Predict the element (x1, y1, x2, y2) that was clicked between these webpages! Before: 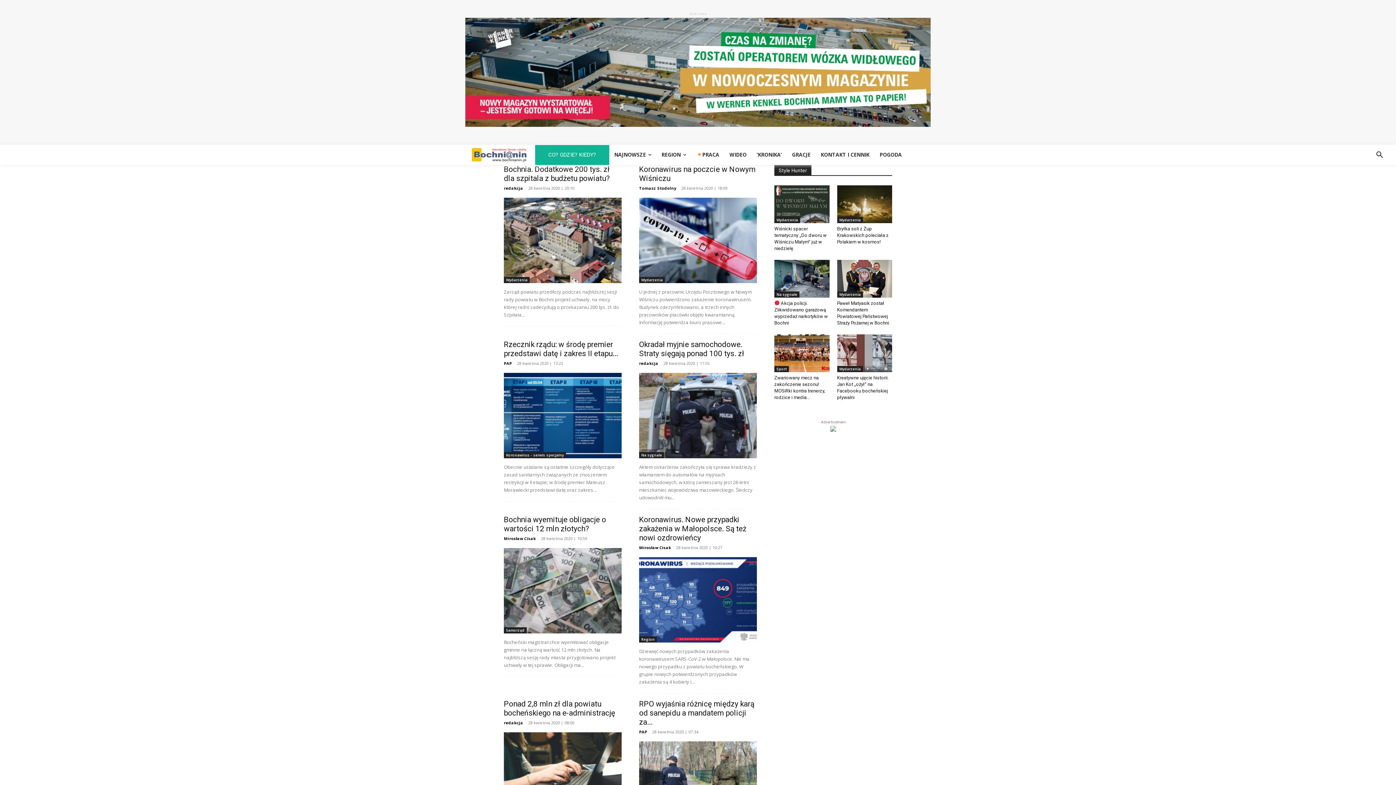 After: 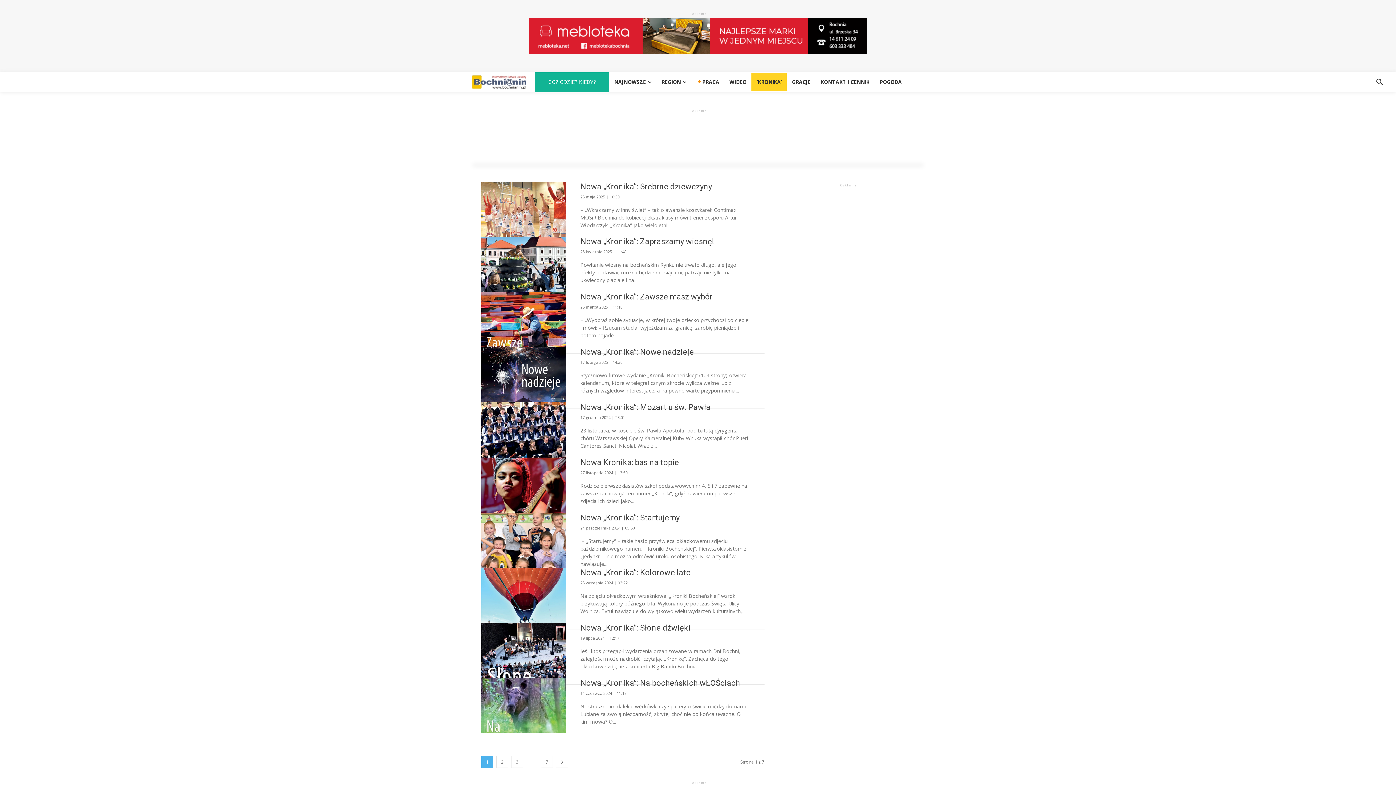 Action: label: ’KRONIKA’ bbox: (751, 146, 787, 163)